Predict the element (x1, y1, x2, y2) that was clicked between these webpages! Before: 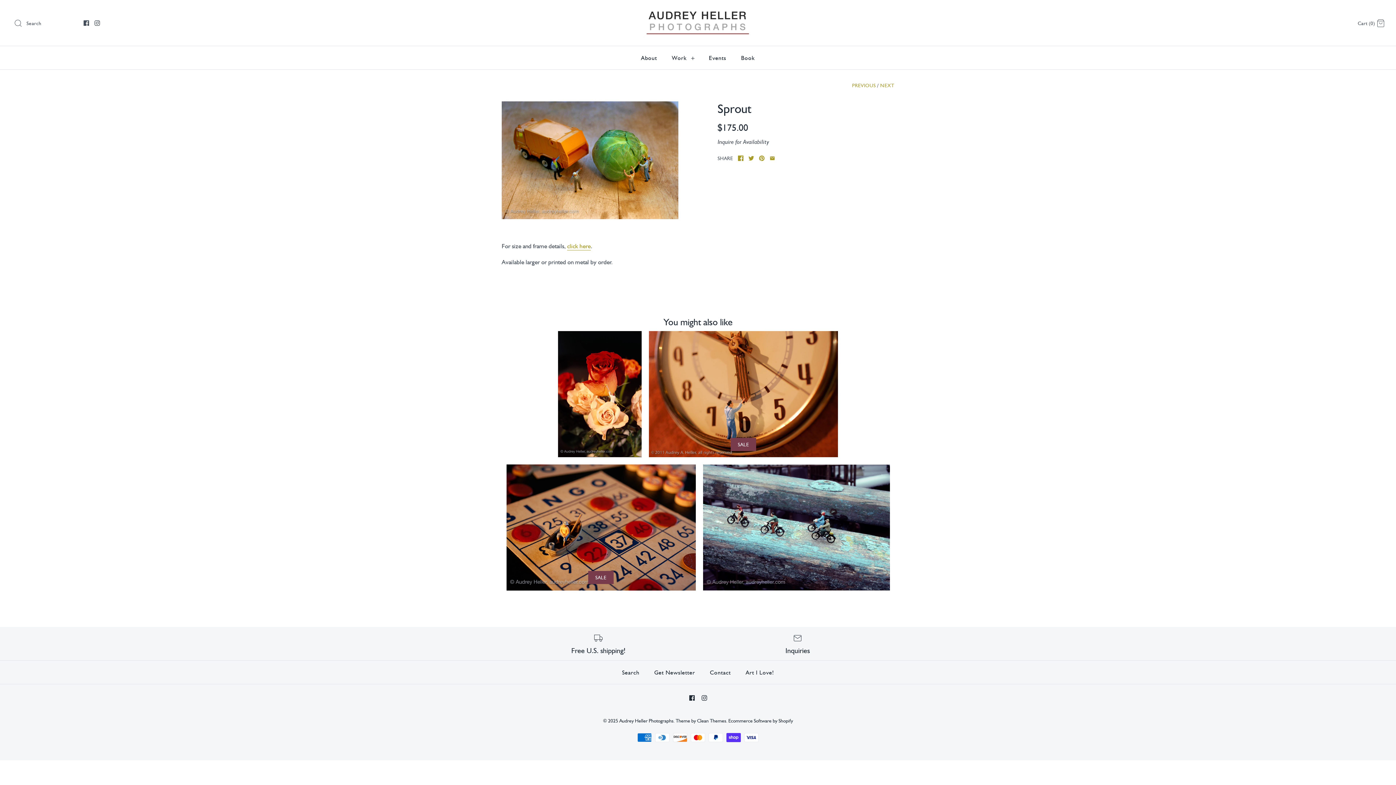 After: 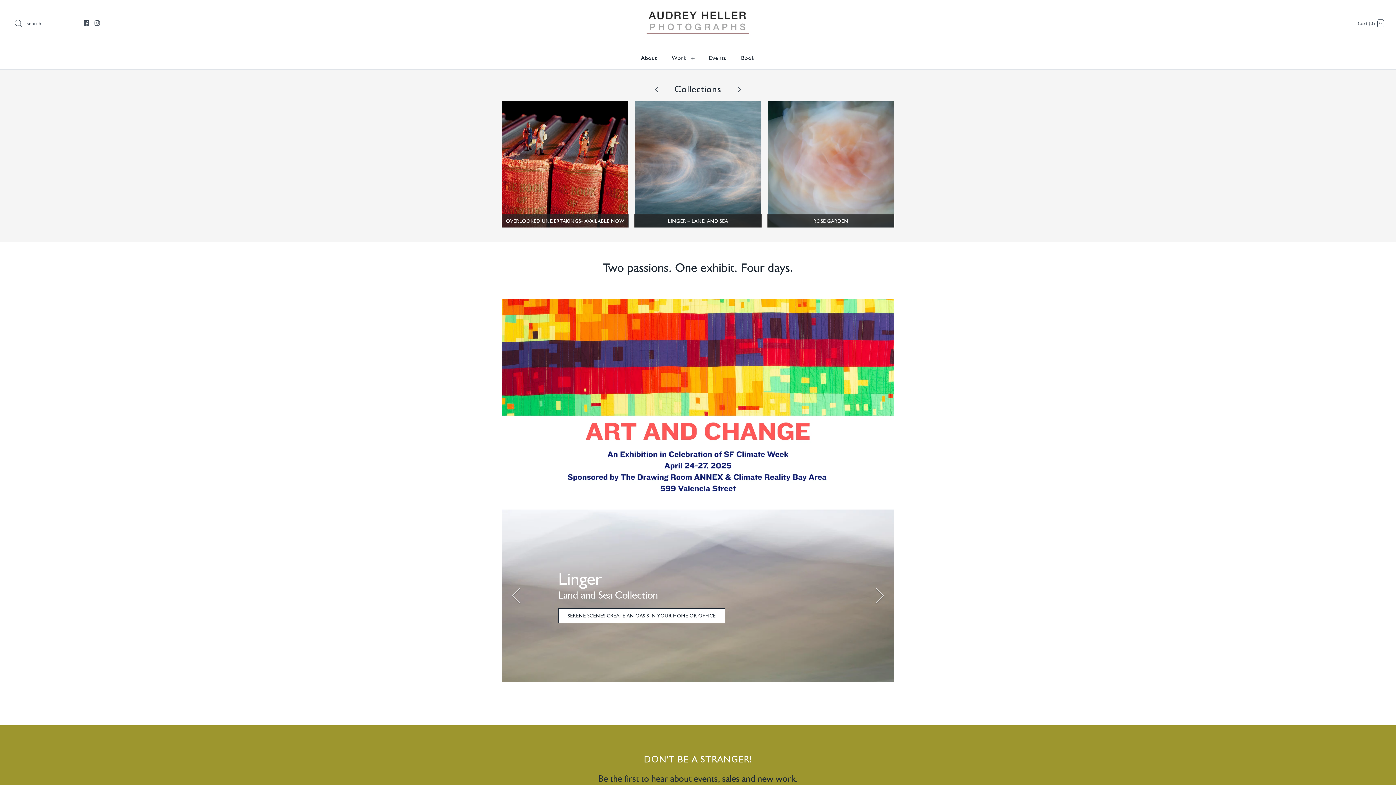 Action: bbox: (643, 8, 752, 16)